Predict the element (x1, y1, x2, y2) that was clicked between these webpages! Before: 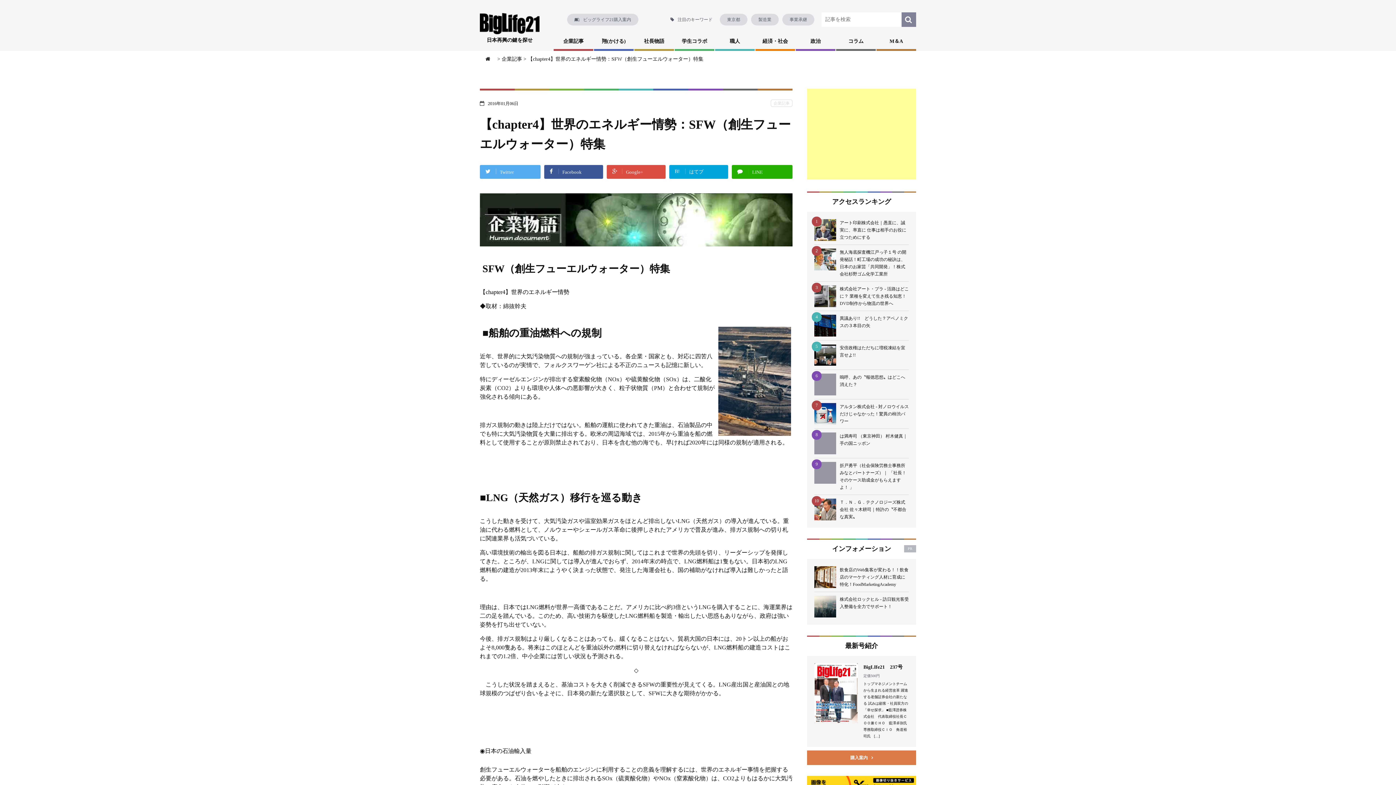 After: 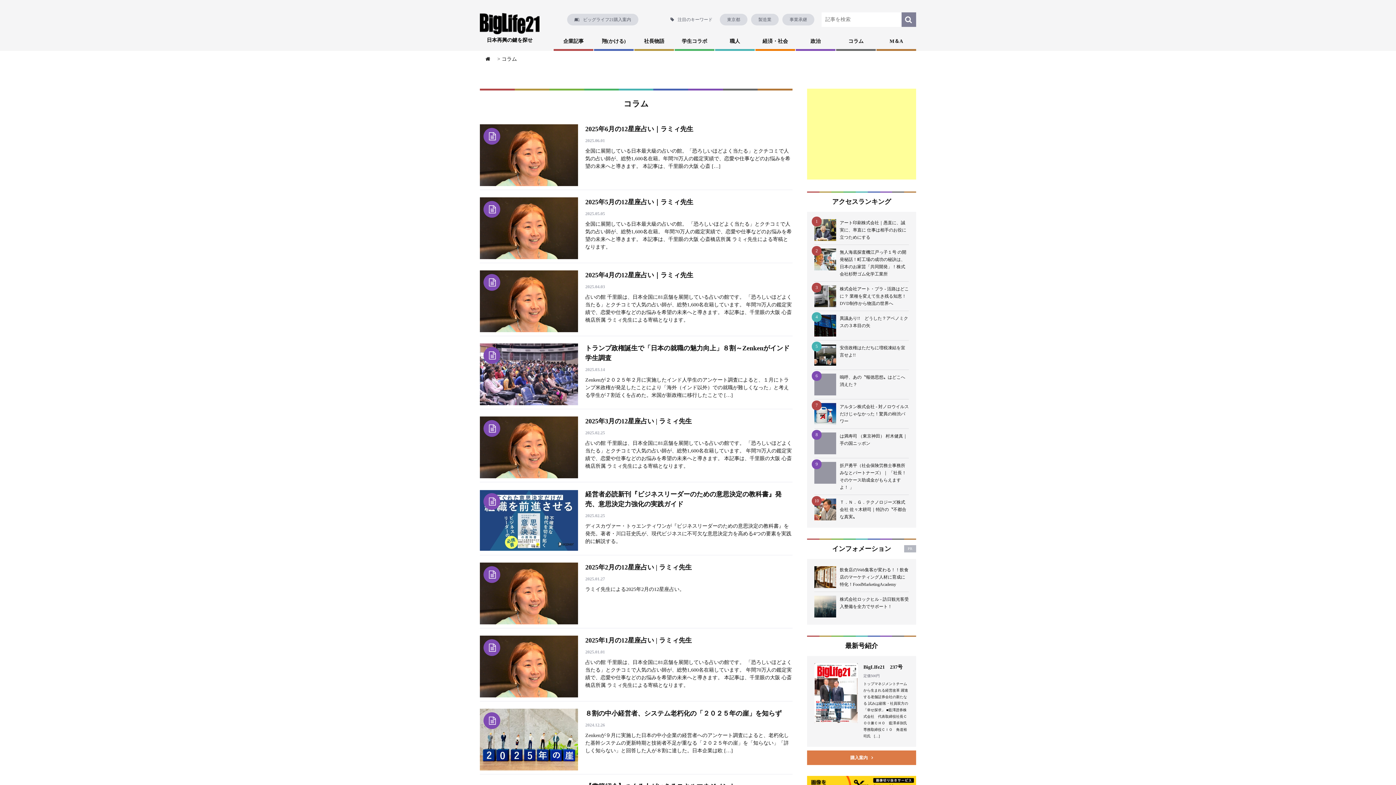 Action: label: コラム bbox: (836, 33, 876, 50)